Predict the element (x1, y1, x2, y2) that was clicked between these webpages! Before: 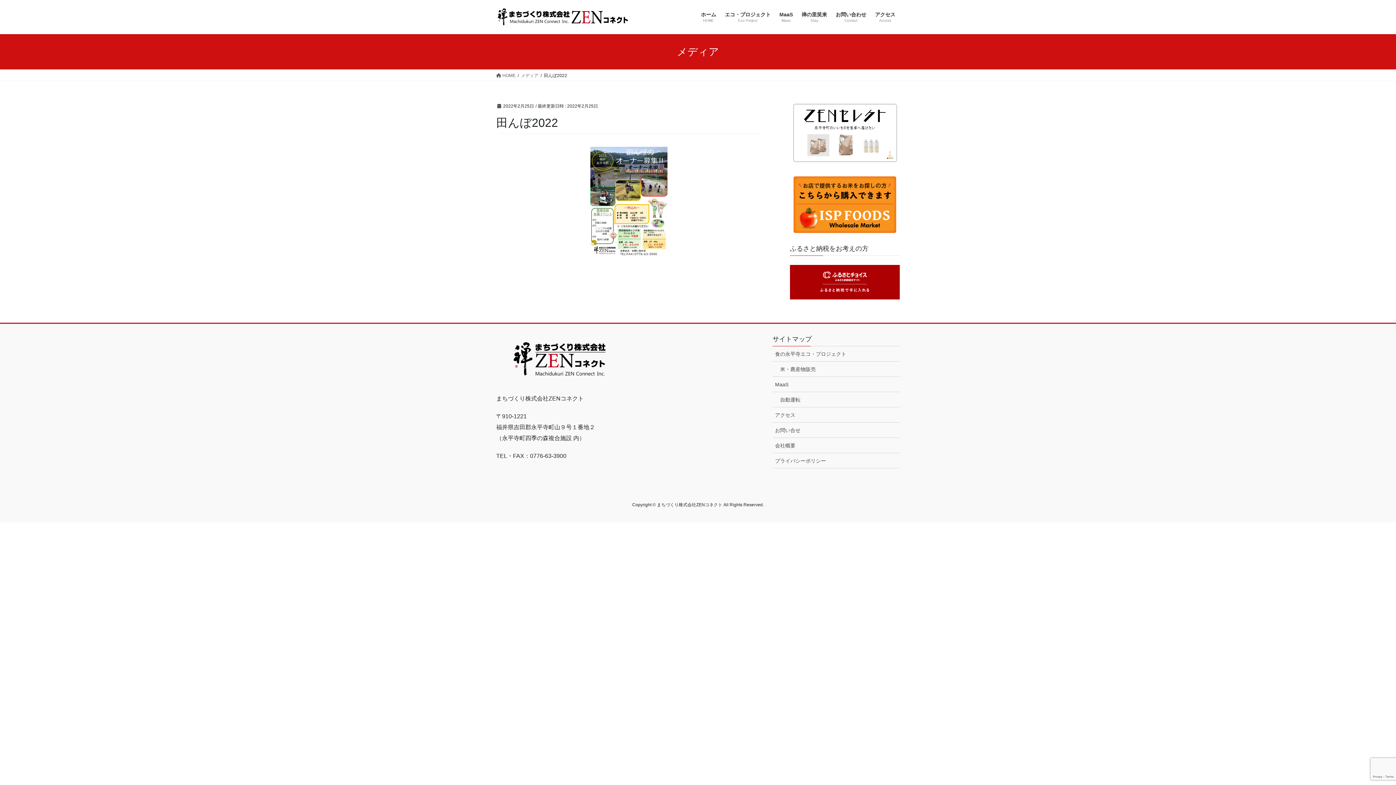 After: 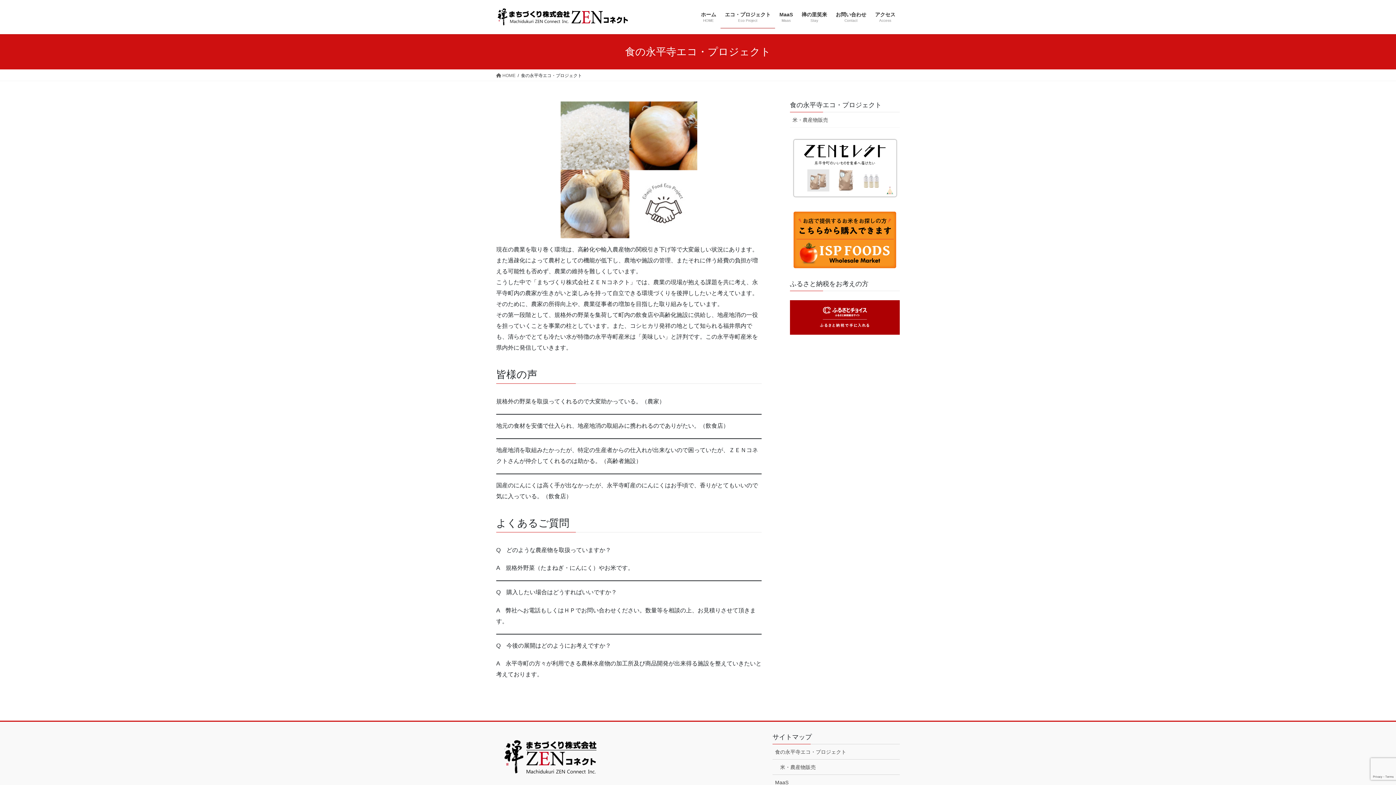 Action: label: エコ・プロジェクト
Eco Project bbox: (720, 6, 775, 28)